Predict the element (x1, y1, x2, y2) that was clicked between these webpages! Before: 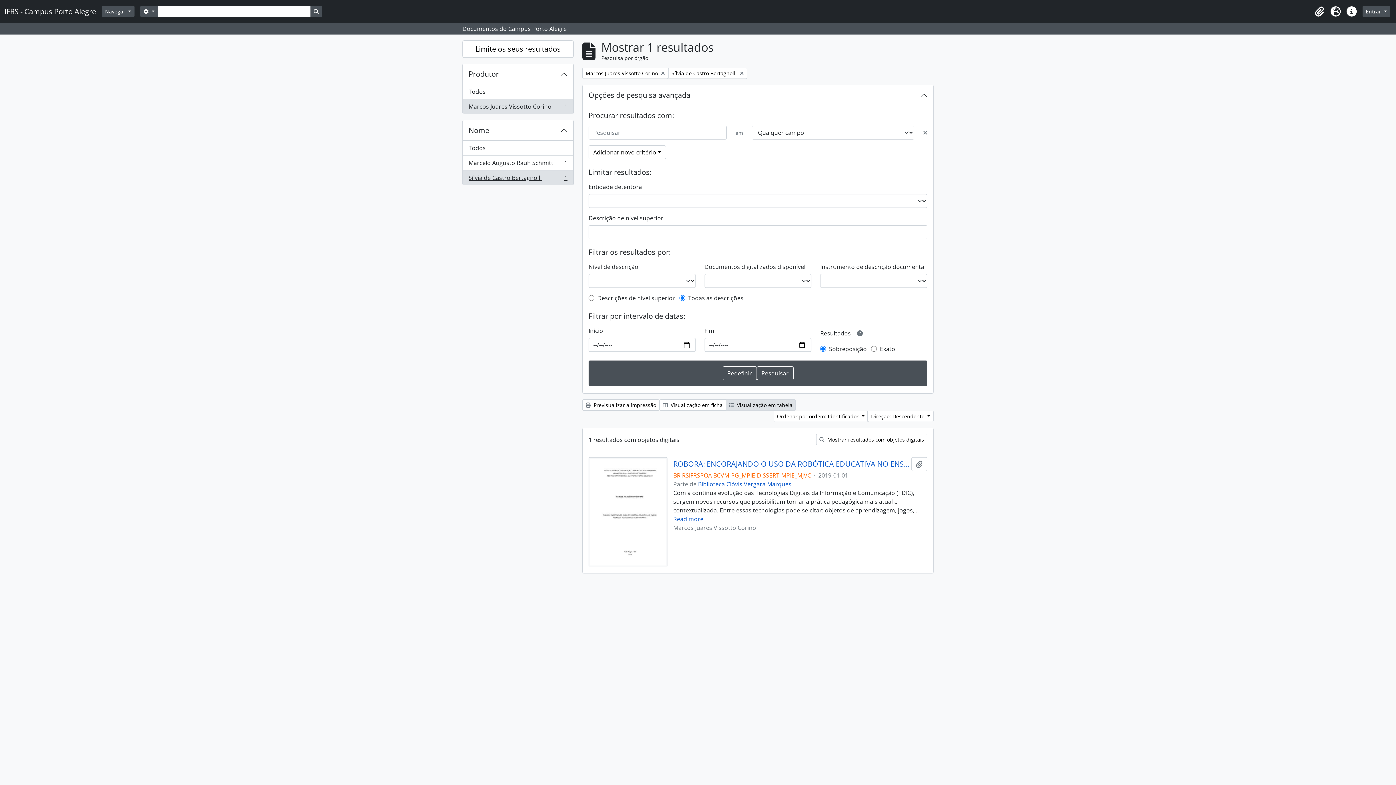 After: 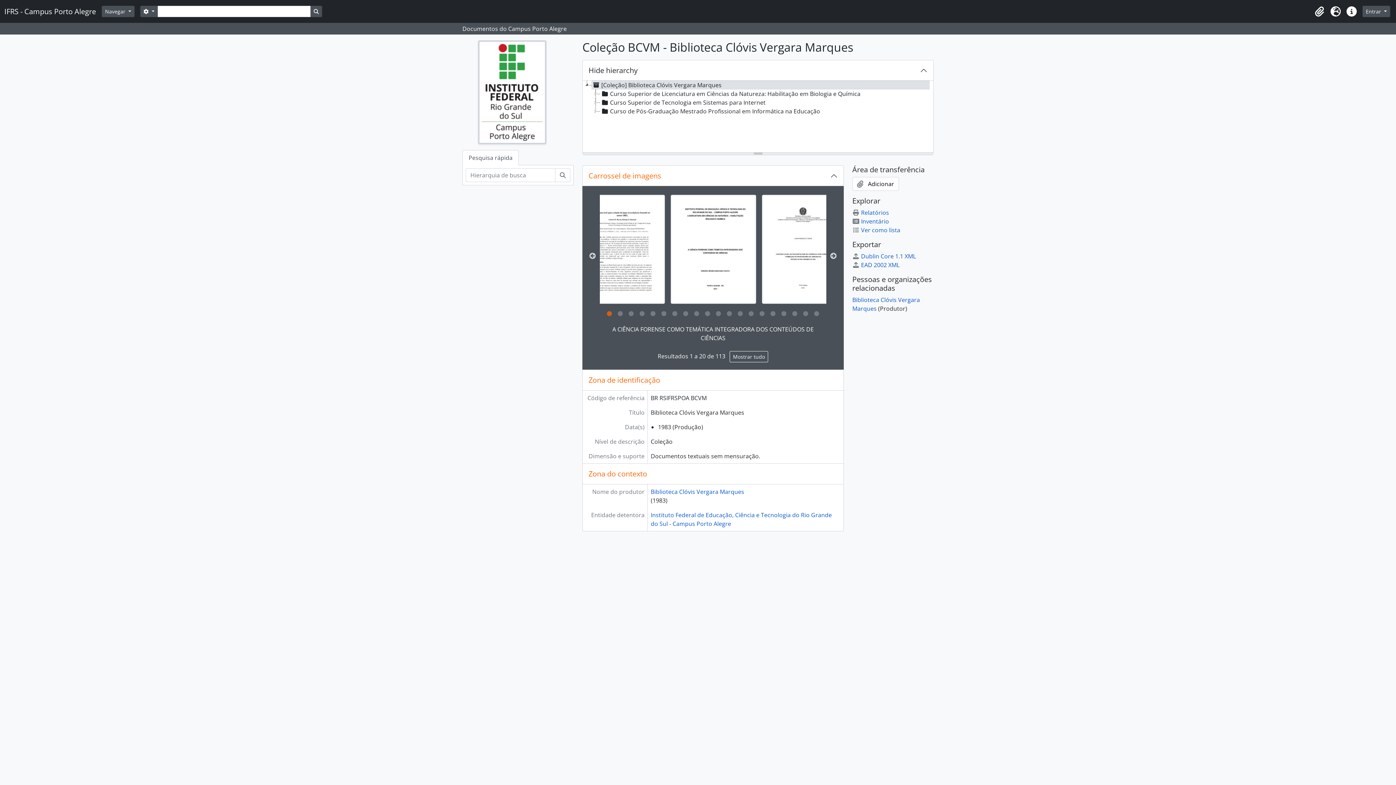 Action: bbox: (698, 480, 791, 488) label: Biblioteca Clóvis Vergara Marques